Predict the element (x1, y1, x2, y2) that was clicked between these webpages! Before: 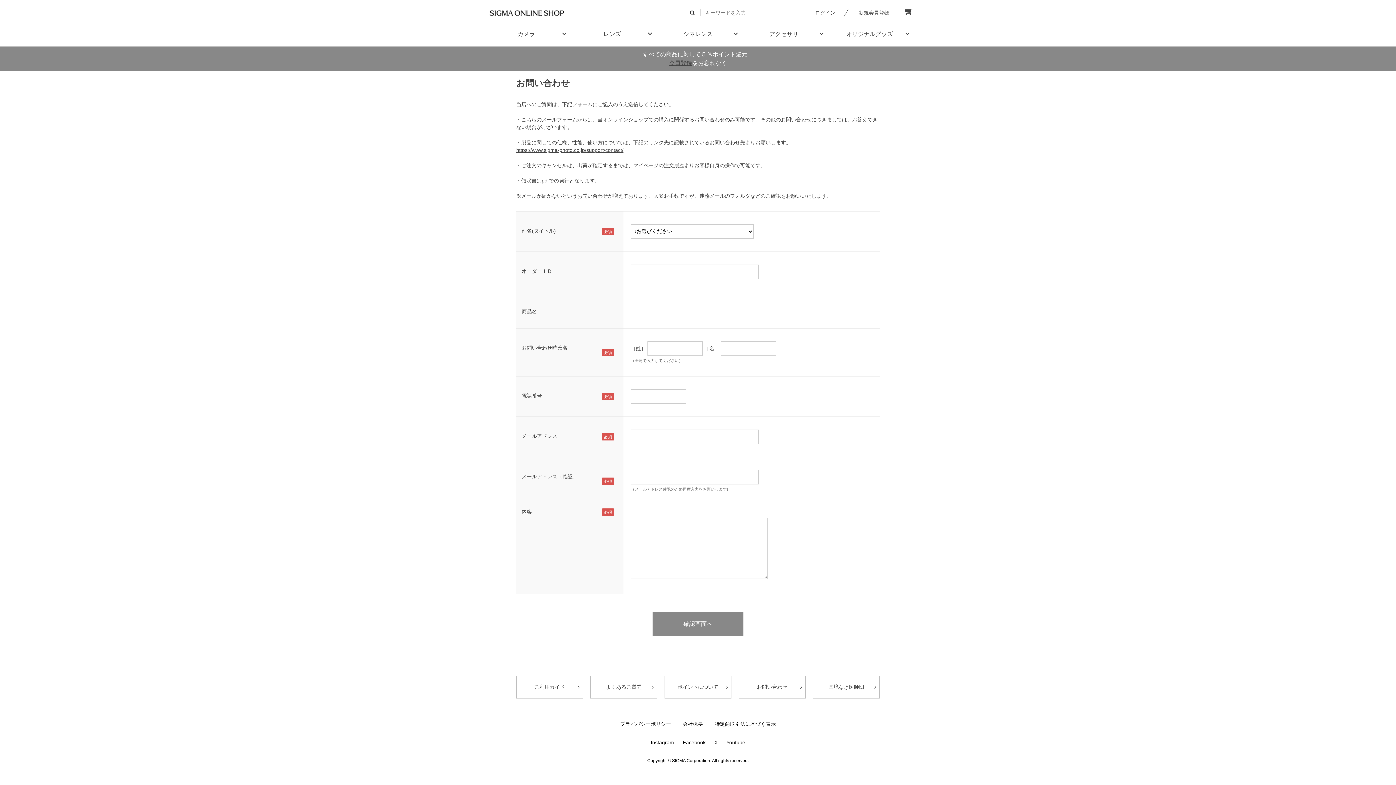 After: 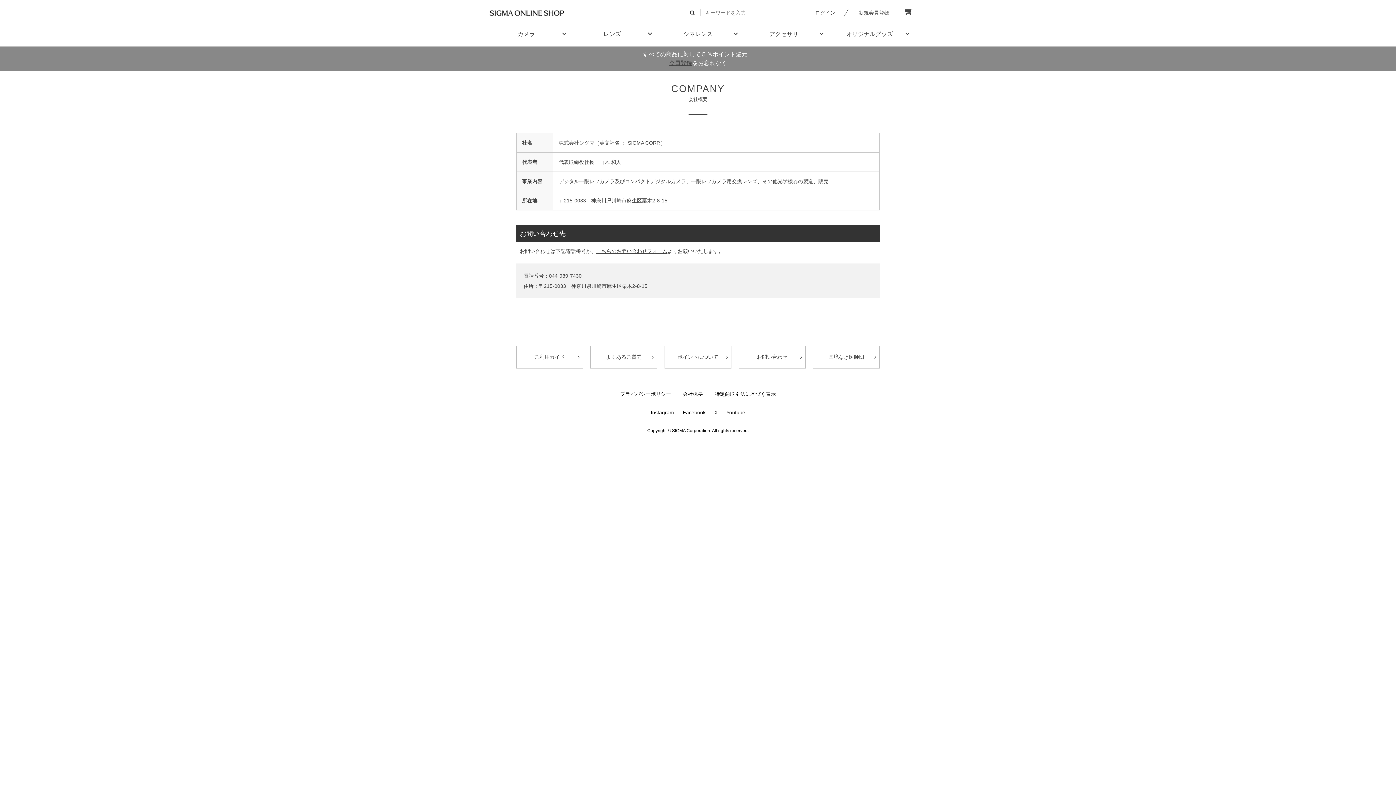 Action: label: 会社概要 bbox: (682, 721, 703, 727)